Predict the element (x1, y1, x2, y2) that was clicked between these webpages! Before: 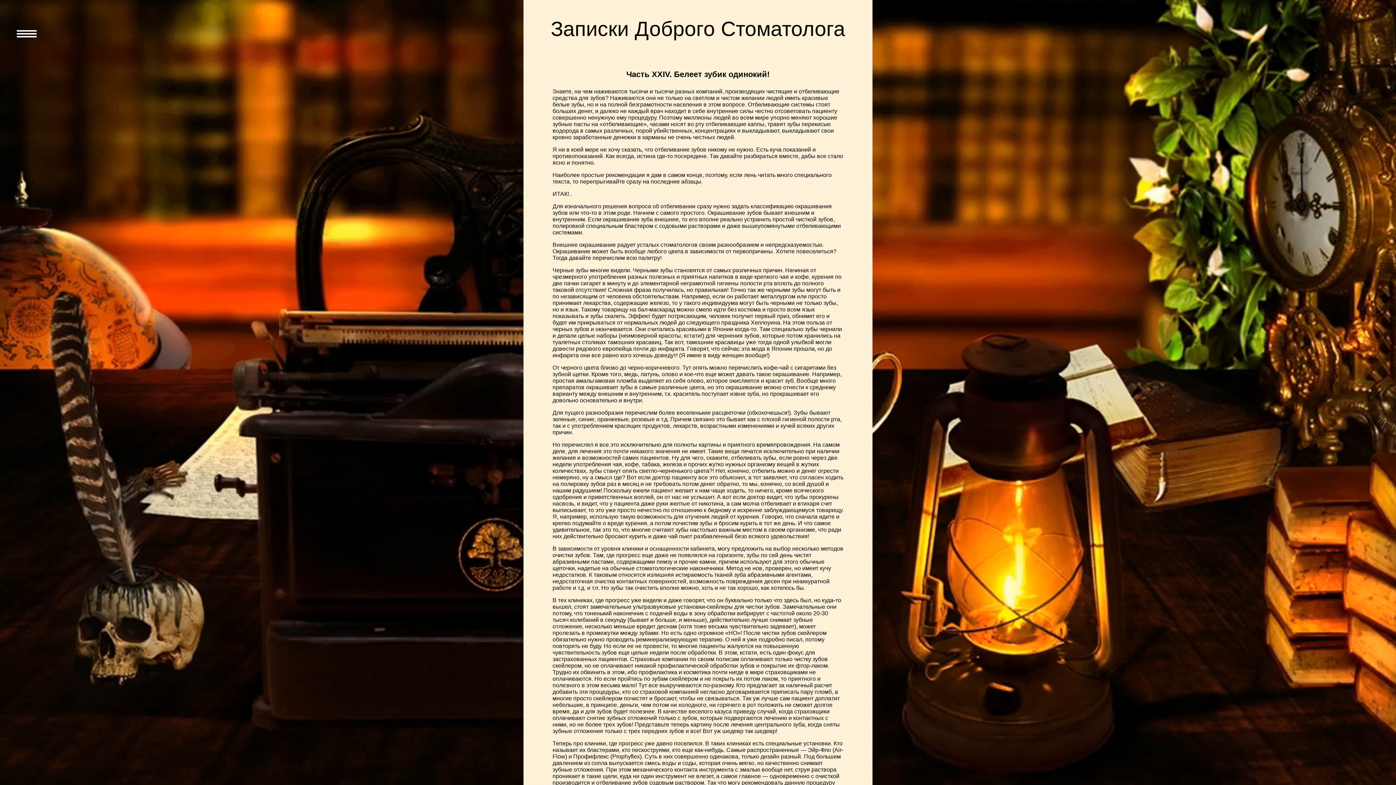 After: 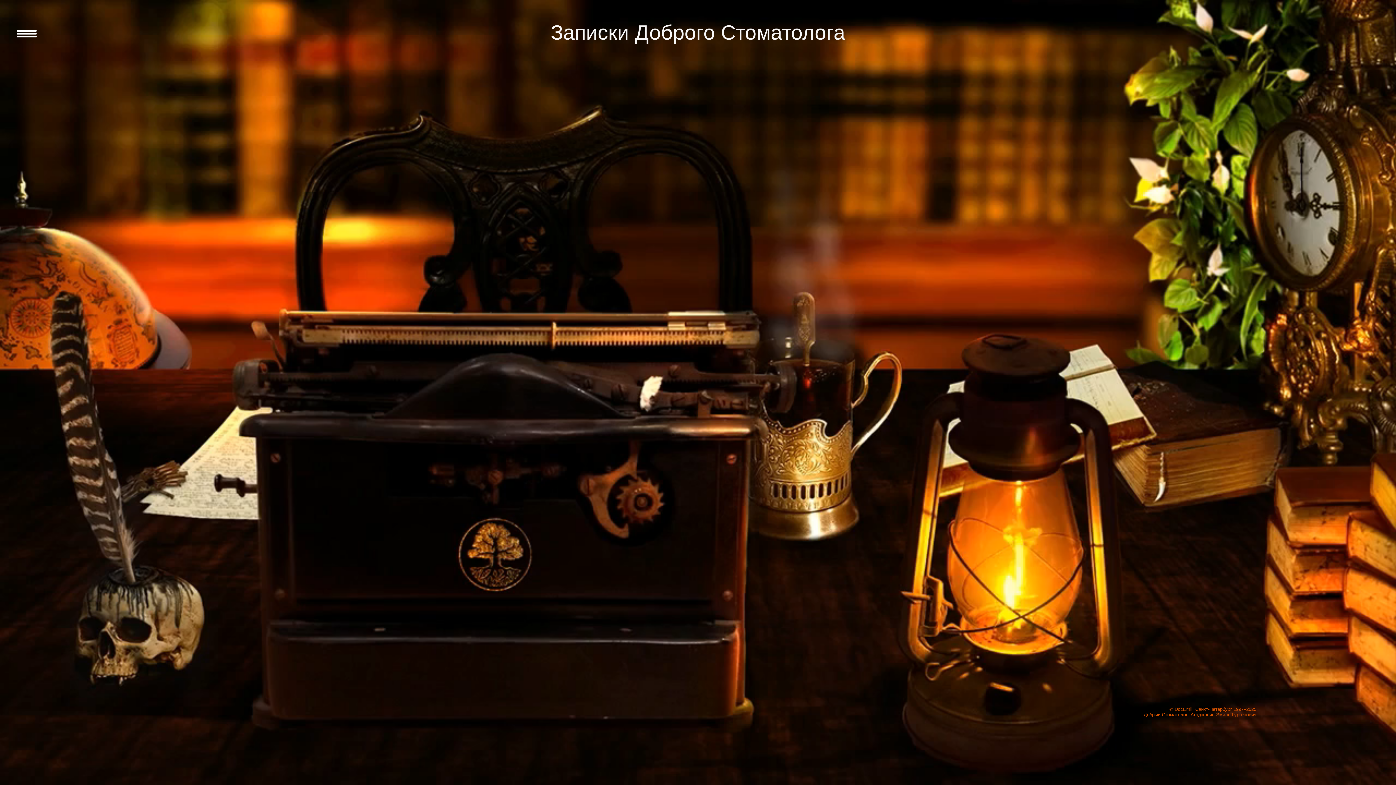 Action: bbox: (550, 17, 845, 40) label: Записки Доброго Стоматолога